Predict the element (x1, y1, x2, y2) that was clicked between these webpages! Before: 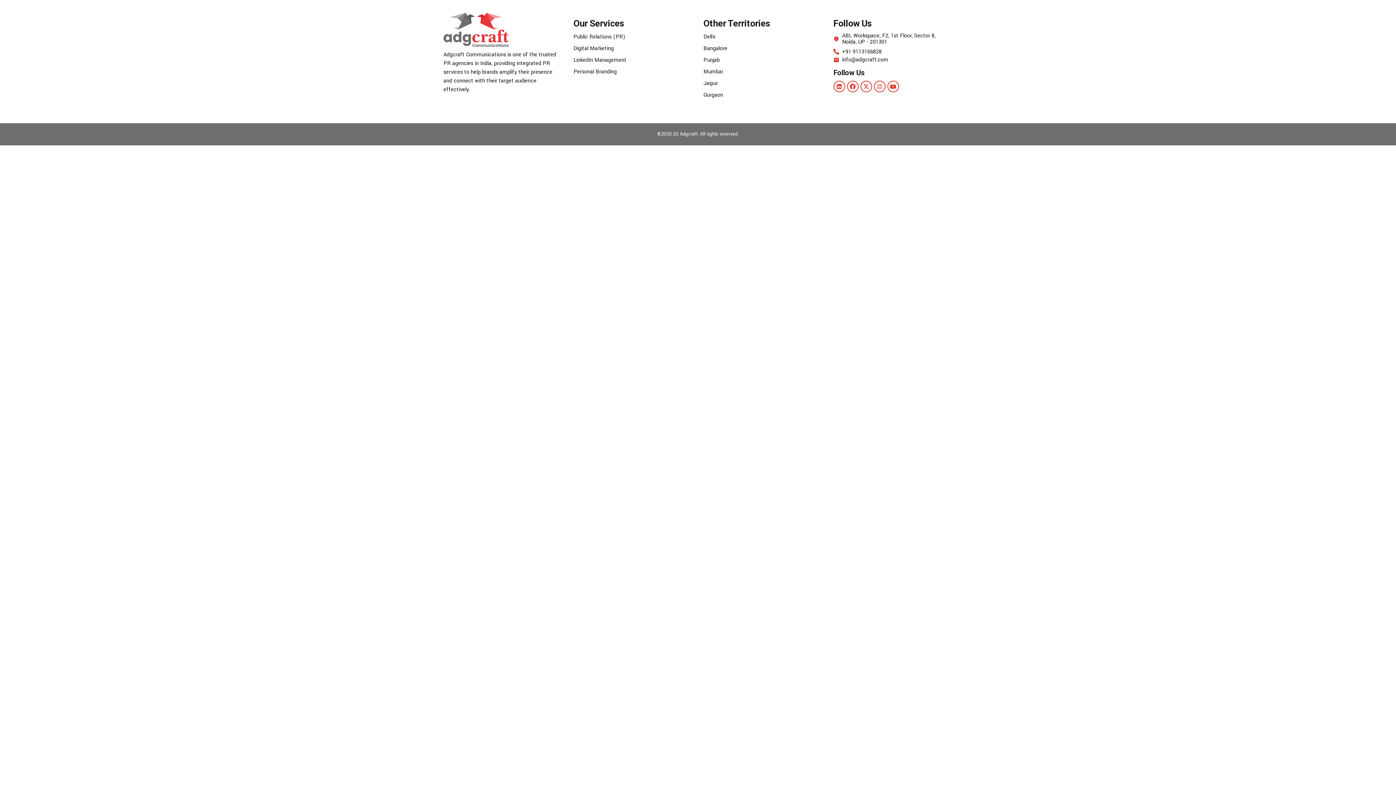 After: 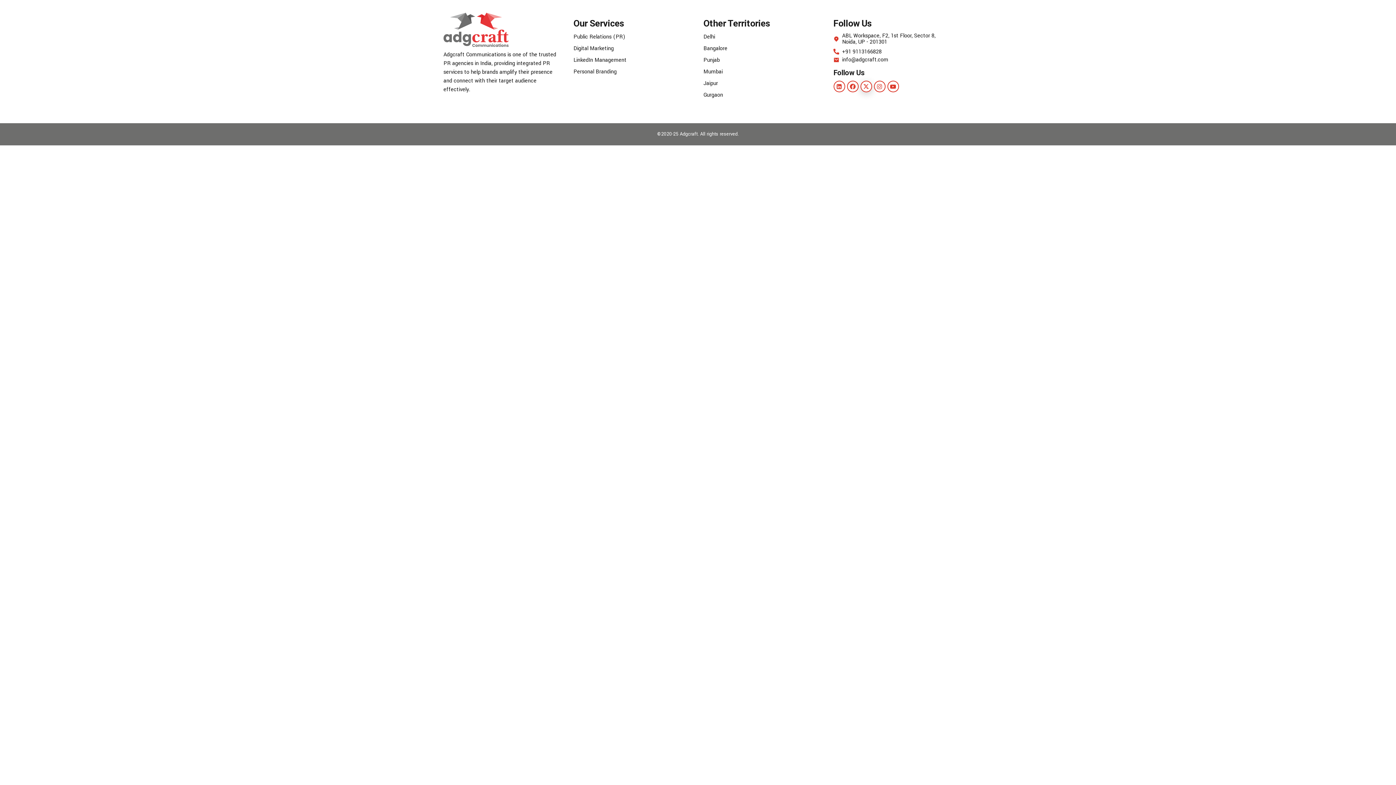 Action: bbox: (860, 80, 872, 92)